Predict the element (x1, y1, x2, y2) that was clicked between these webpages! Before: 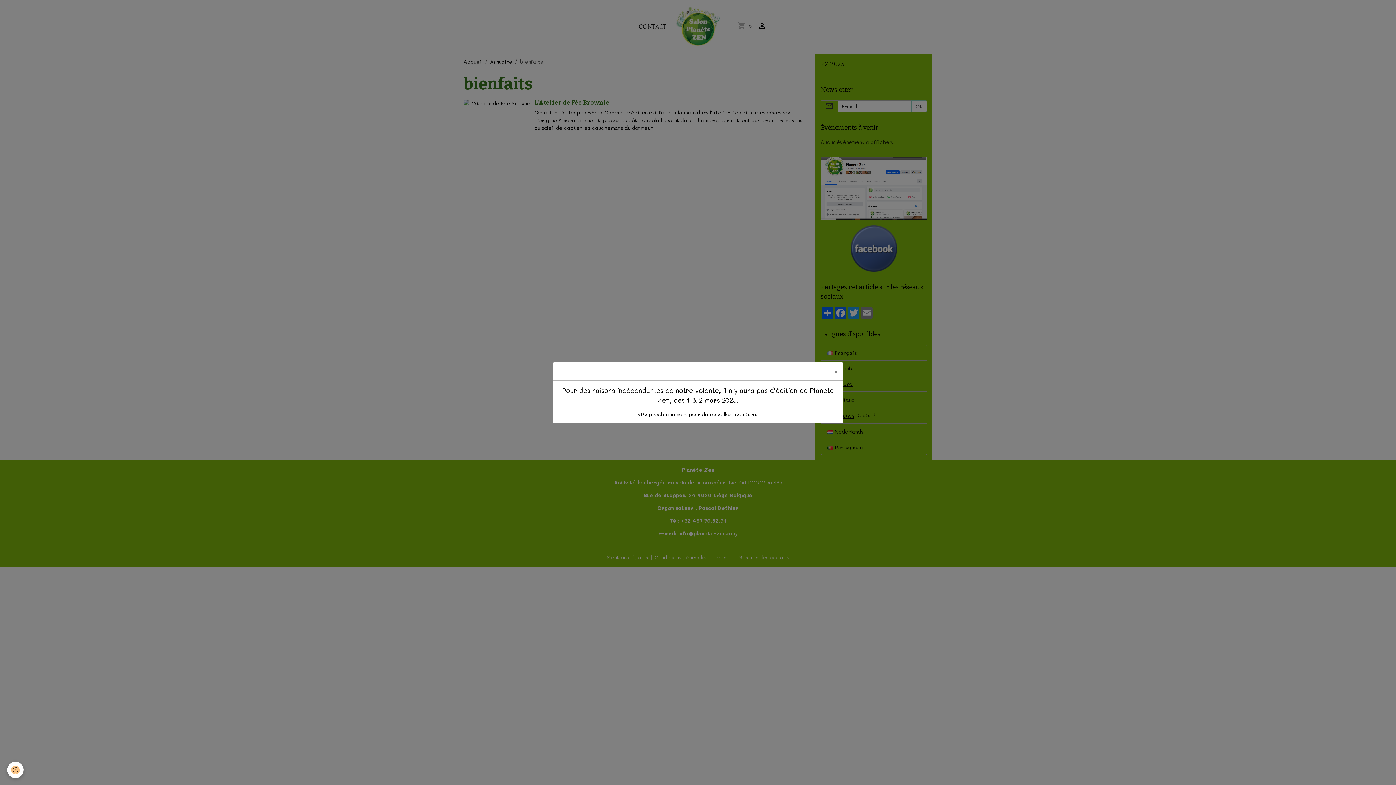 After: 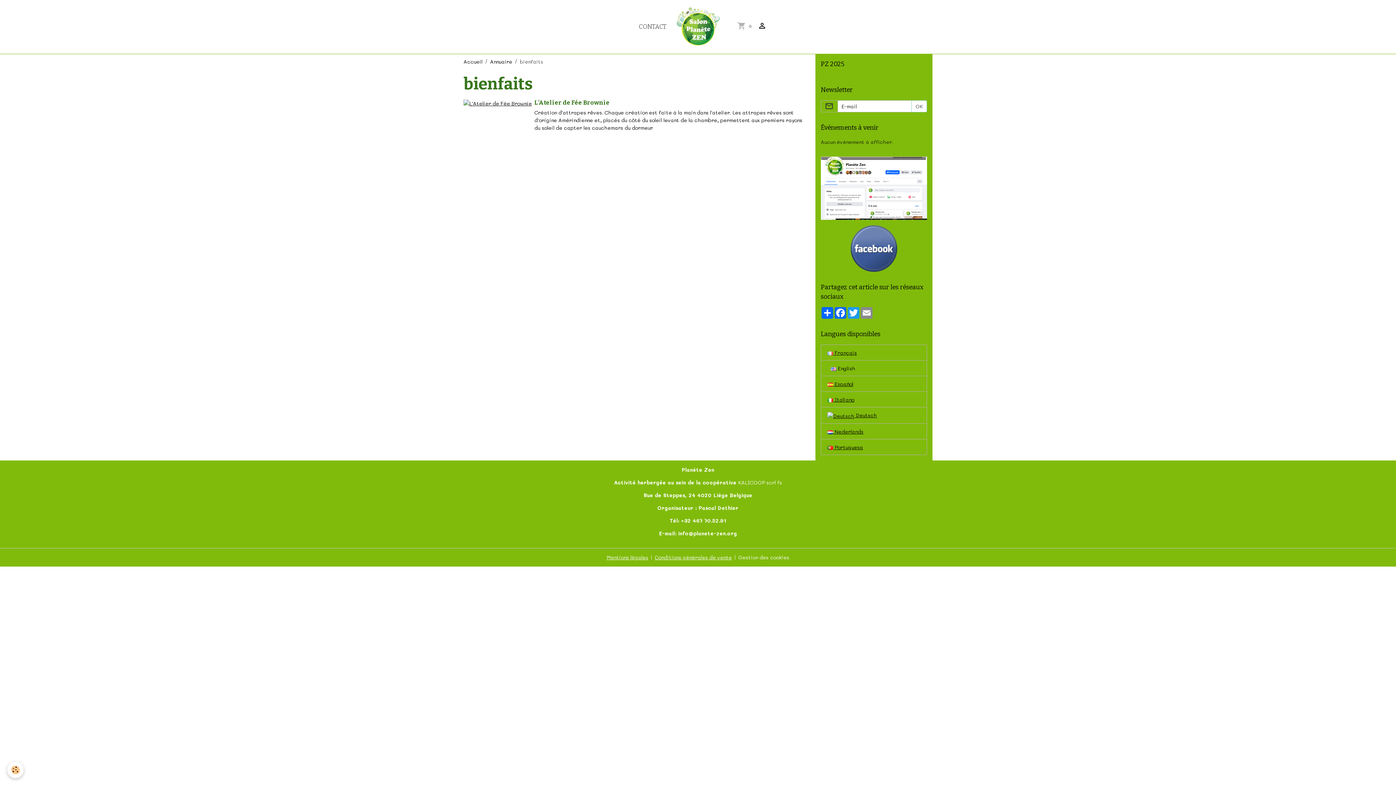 Action: label: × bbox: (828, 362, 843, 380)